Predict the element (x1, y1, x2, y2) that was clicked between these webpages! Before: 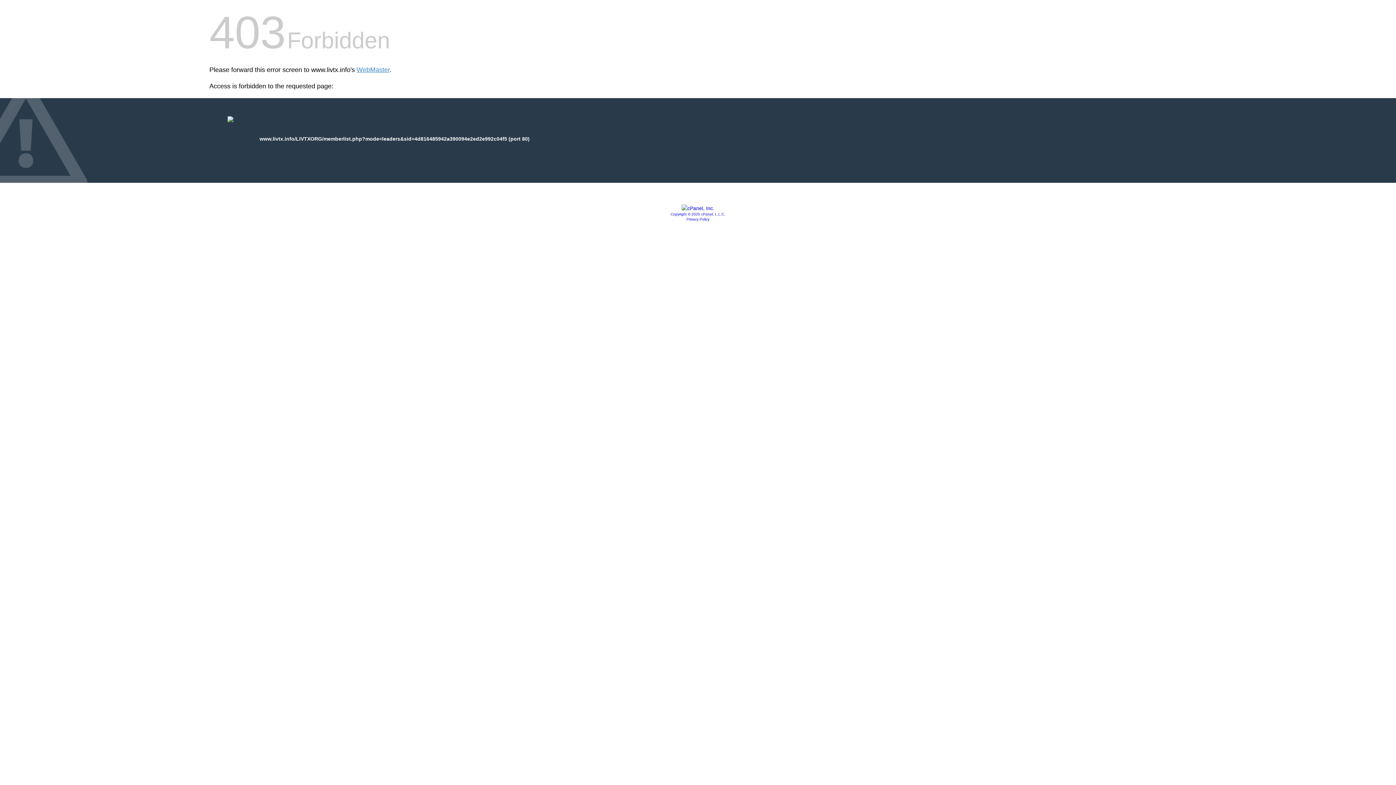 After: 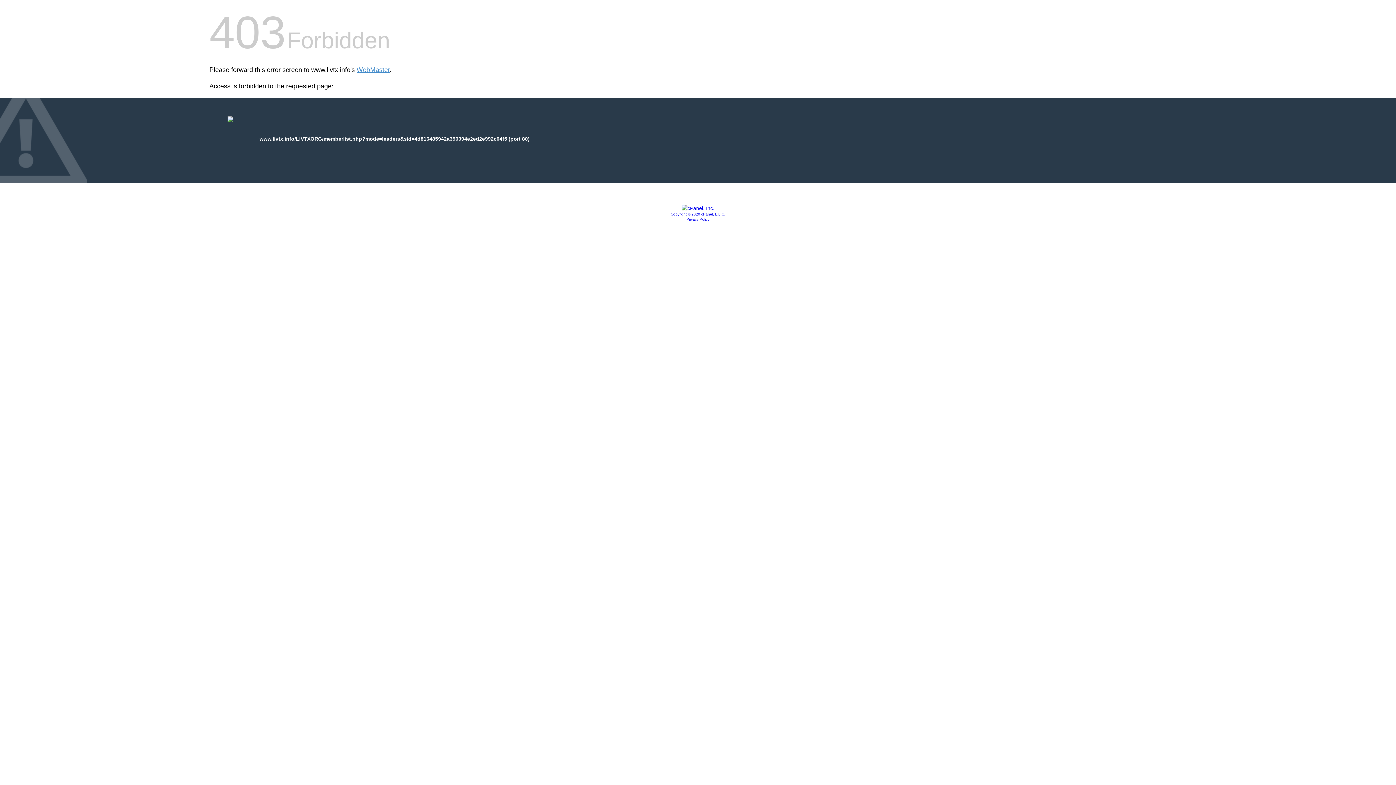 Action: bbox: (681, 205, 714, 211)